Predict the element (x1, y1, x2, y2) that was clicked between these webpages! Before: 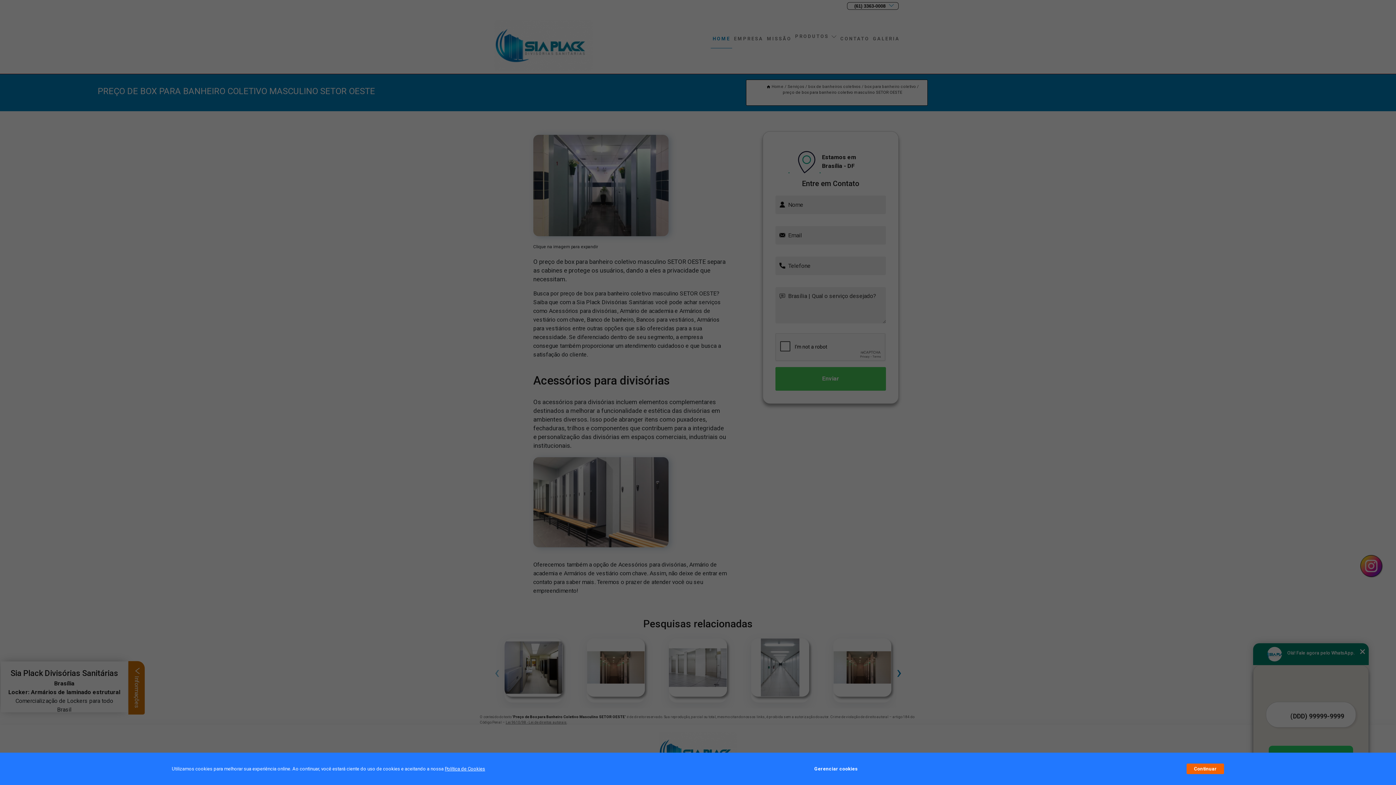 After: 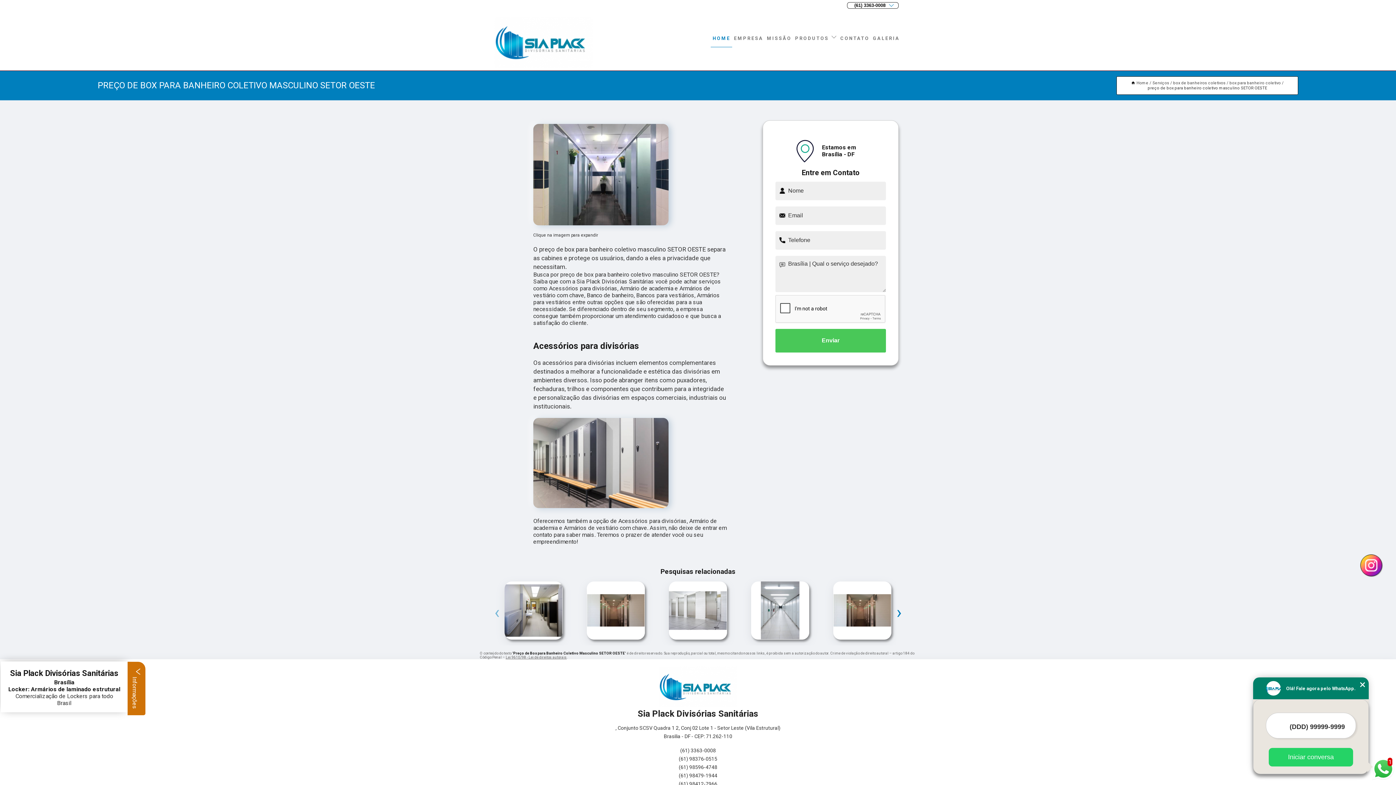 Action: bbox: (1187, 764, 1224, 774) label: Continuar